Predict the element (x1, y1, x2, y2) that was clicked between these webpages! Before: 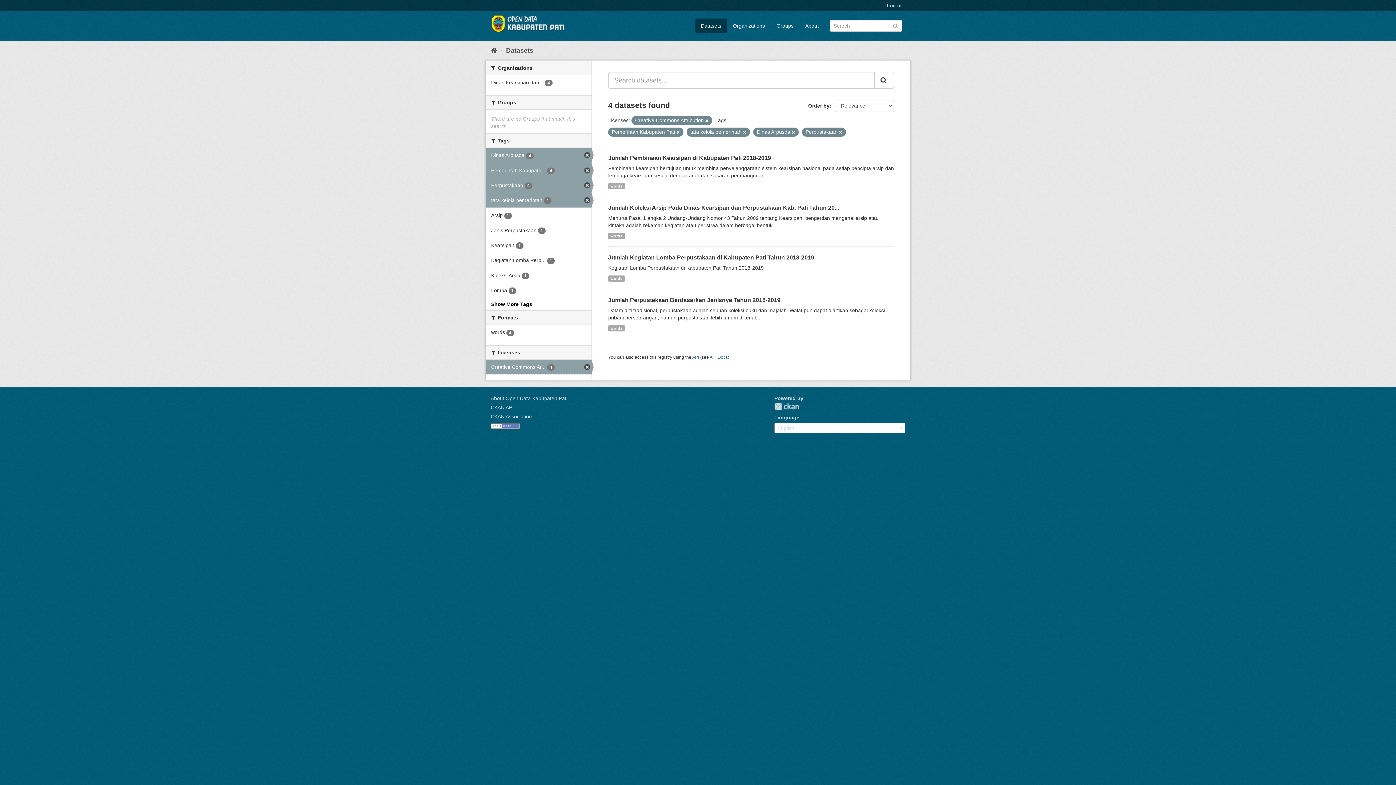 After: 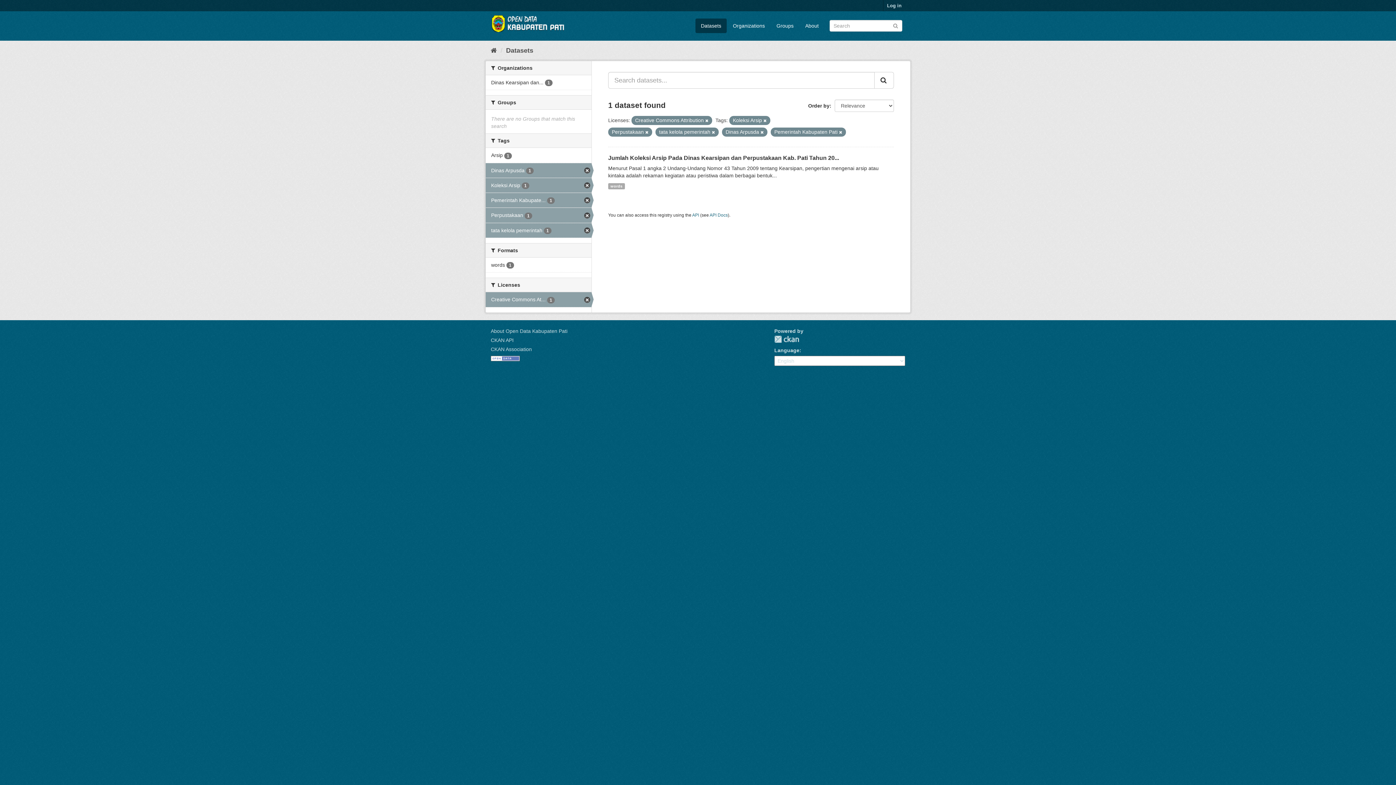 Action: bbox: (485, 268, 591, 282) label: Koleksi Arsip 1